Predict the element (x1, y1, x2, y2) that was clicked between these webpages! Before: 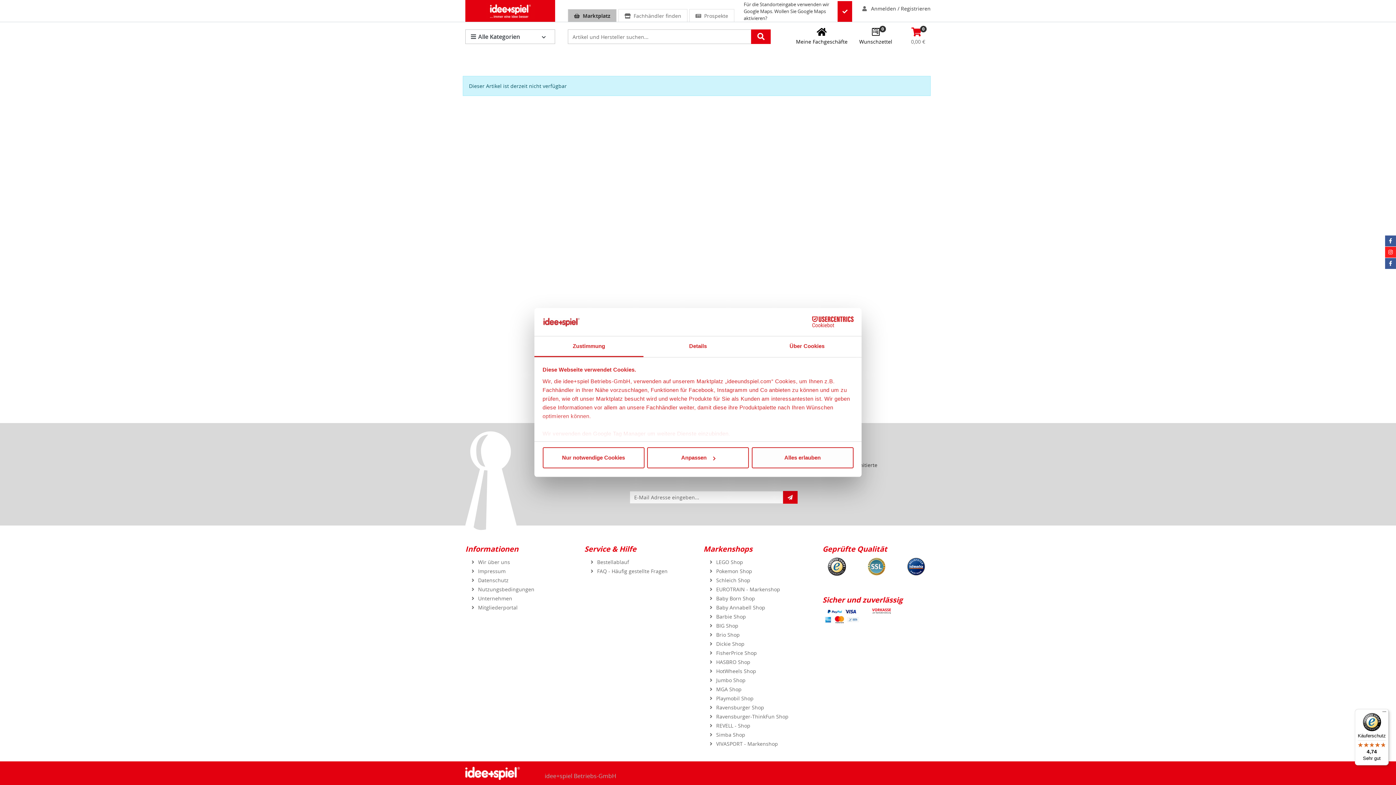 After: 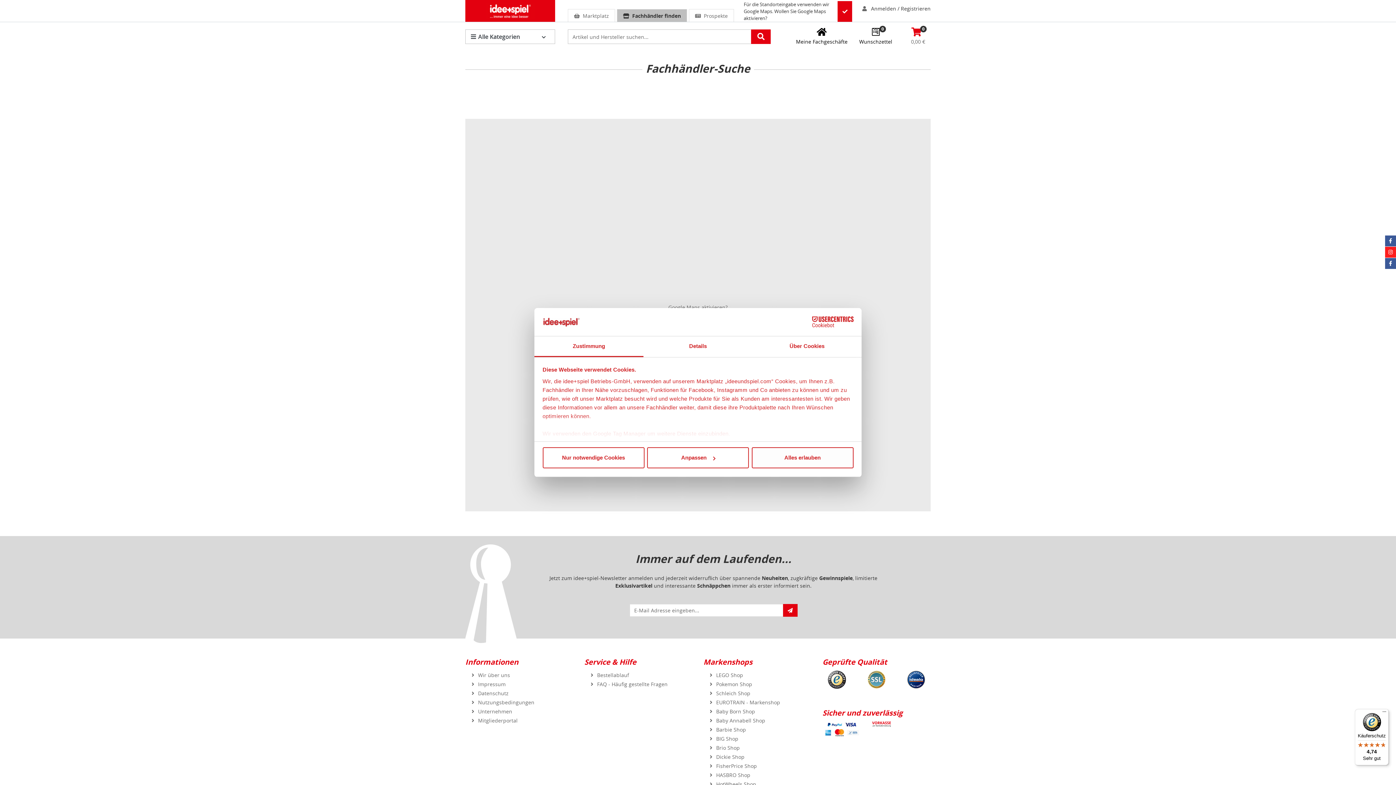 Action: bbox: (621, 9, 692, 21) label:  Fachhändler finden